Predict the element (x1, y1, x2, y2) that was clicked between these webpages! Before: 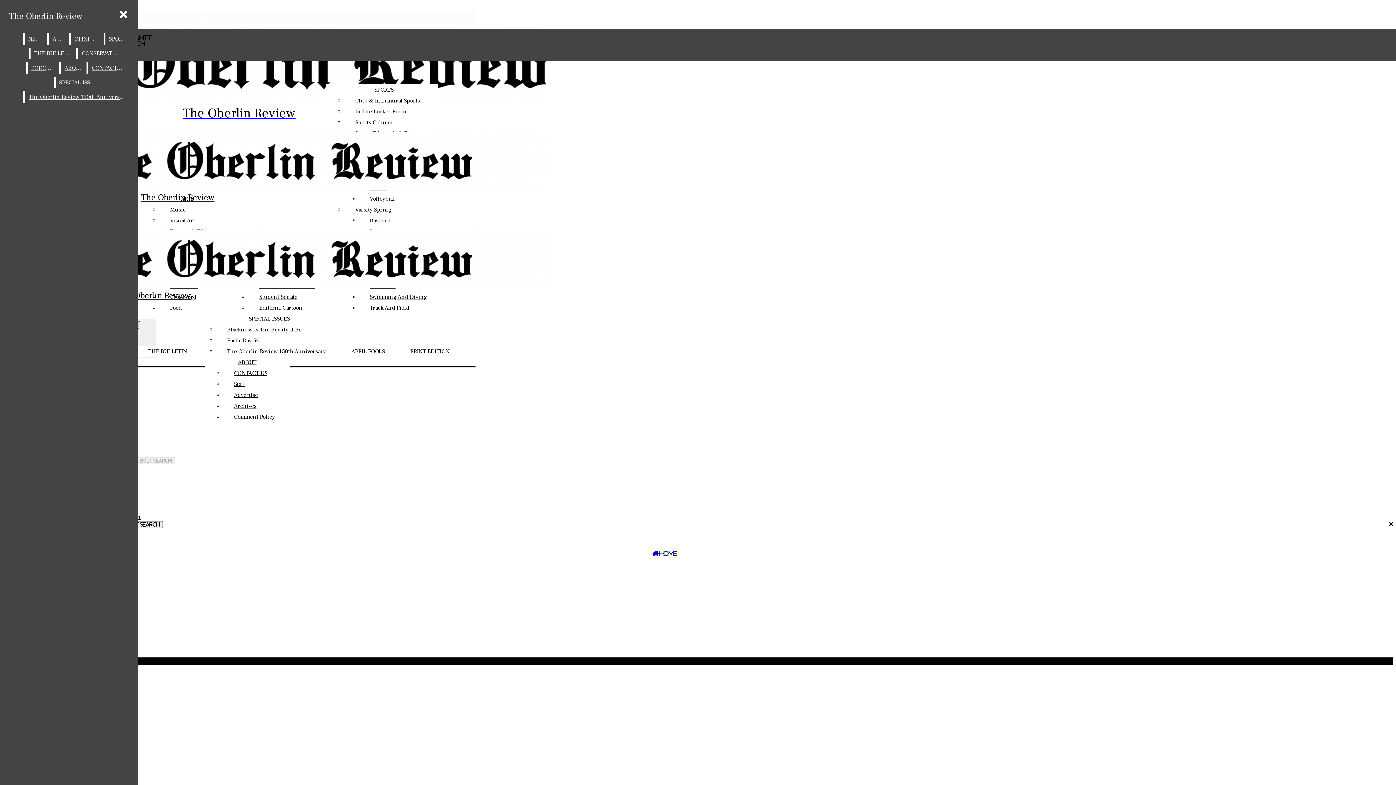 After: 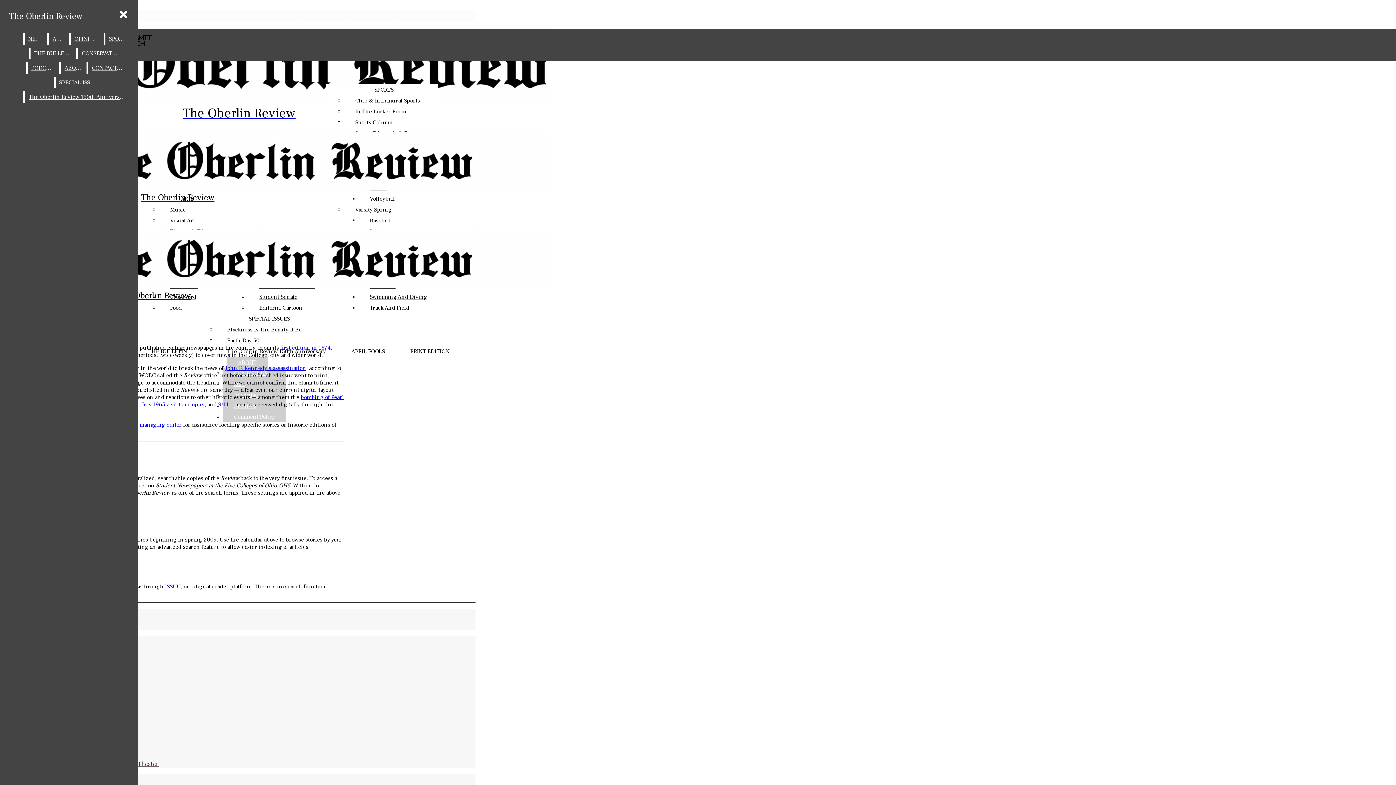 Action: label: Archives bbox: (223, 400, 286, 411)